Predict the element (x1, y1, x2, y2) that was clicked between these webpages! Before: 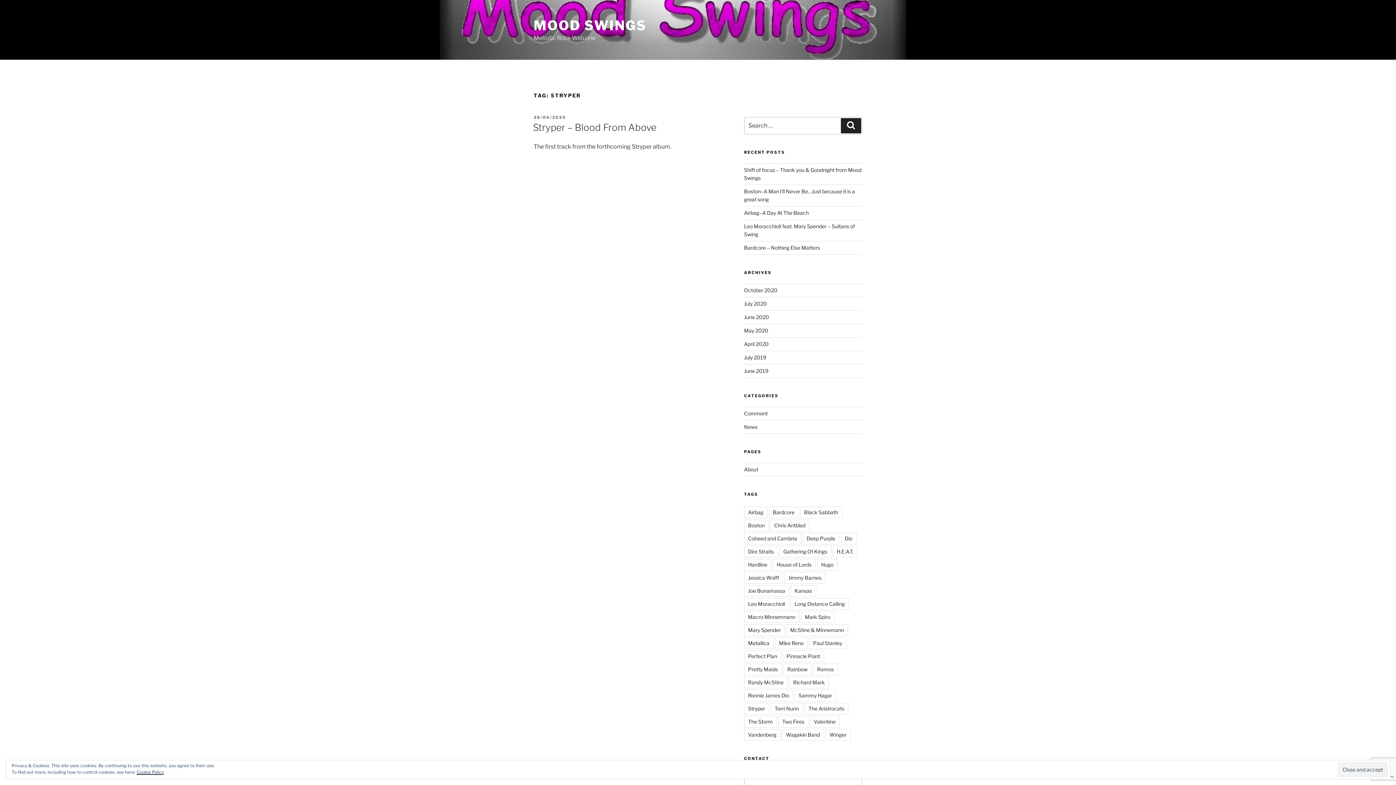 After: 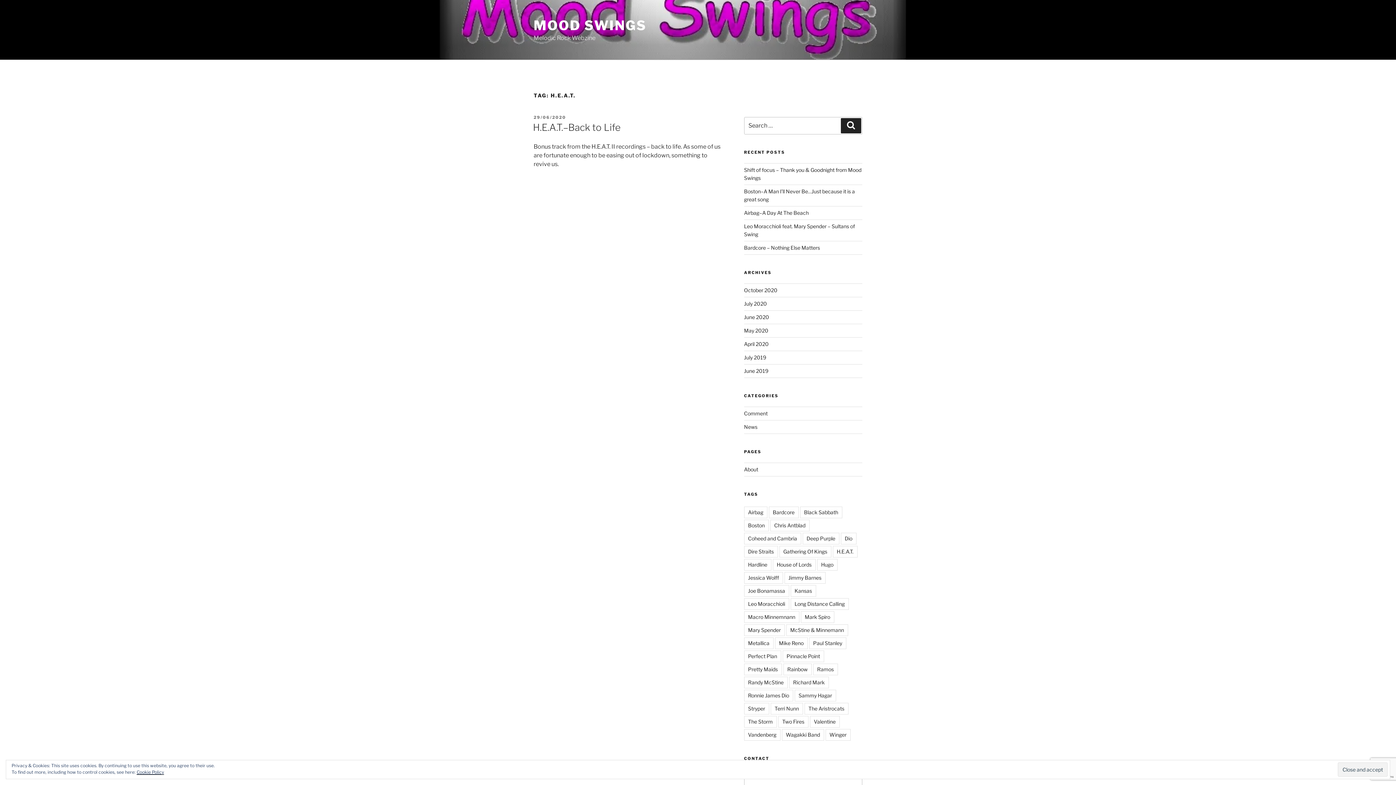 Action: bbox: (832, 546, 857, 557) label: H.E.A.T.